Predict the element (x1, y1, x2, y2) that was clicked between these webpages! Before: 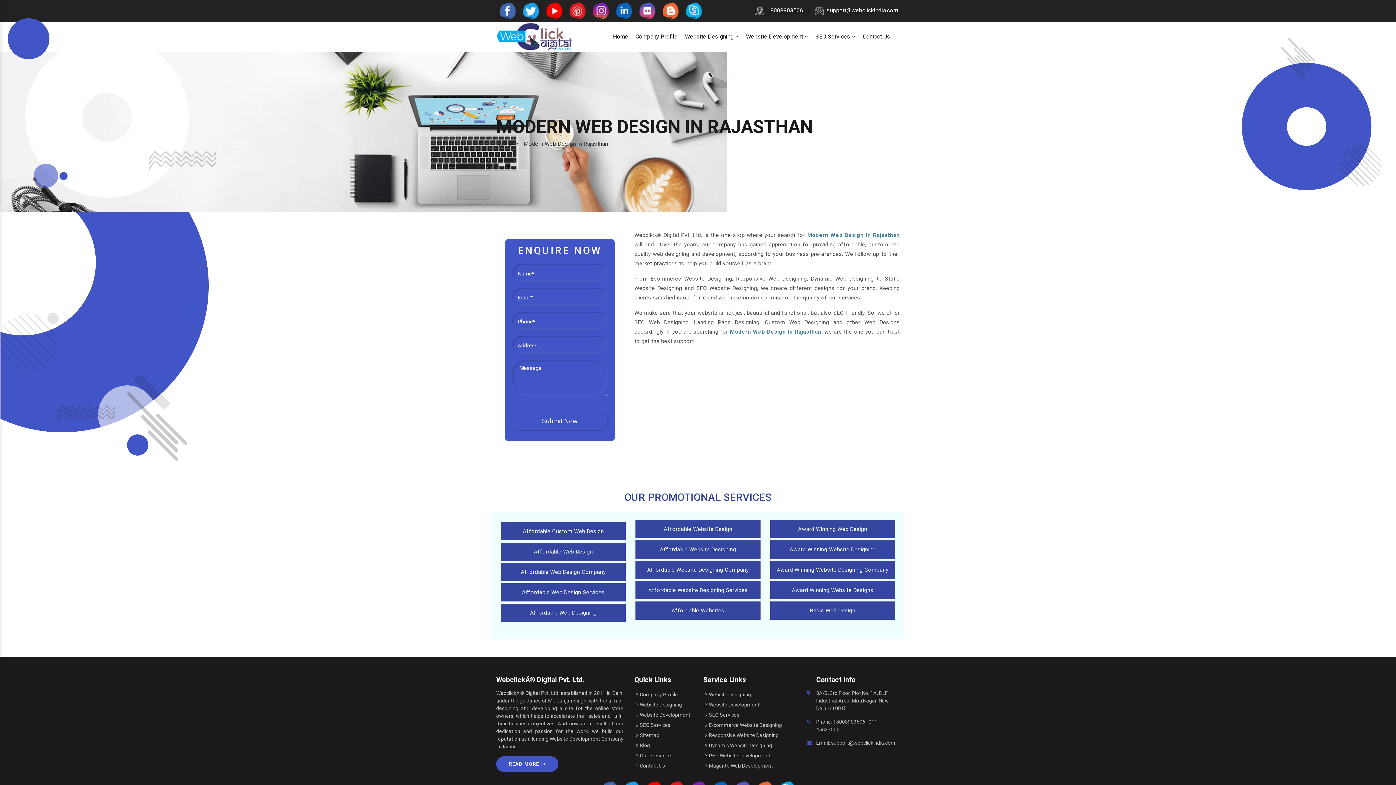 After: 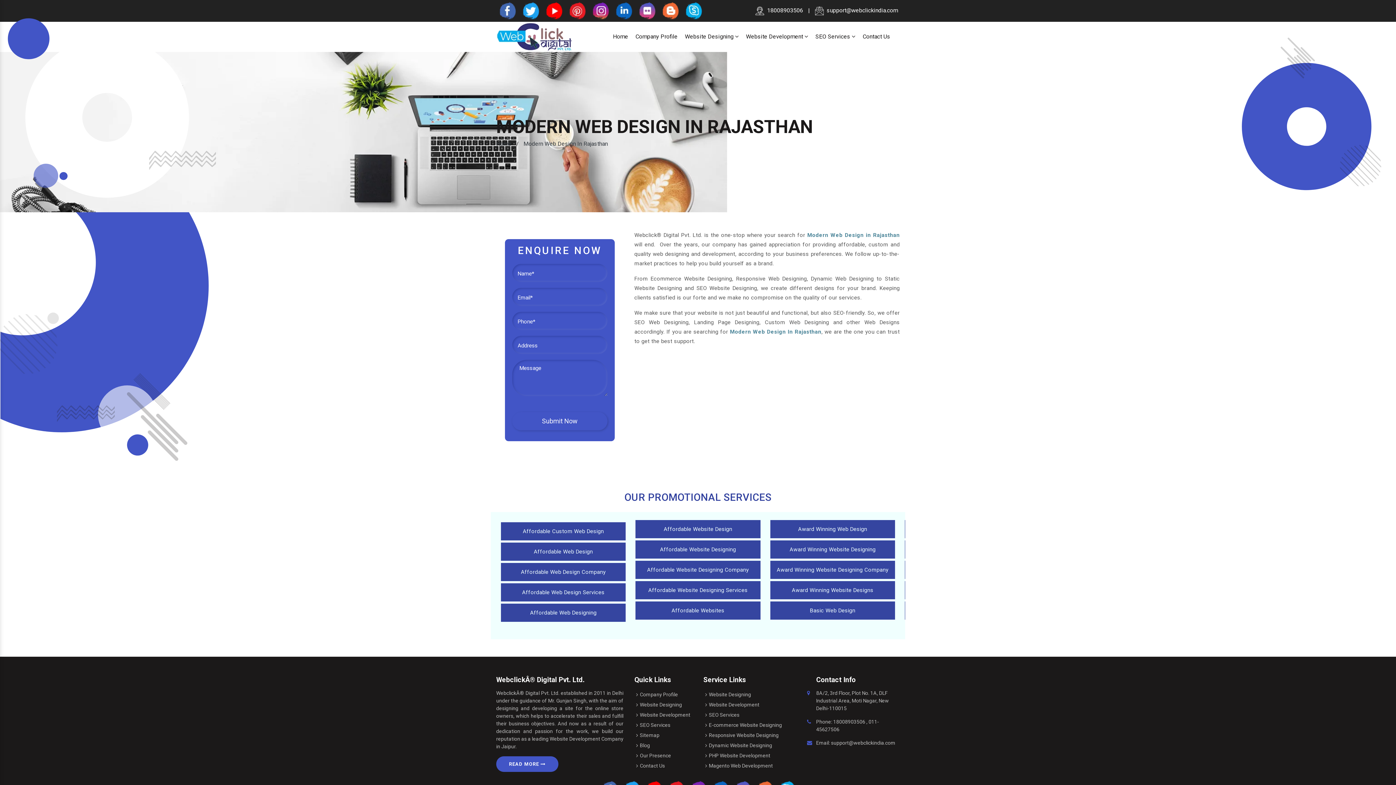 Action: bbox: (591, 6, 609, 13)